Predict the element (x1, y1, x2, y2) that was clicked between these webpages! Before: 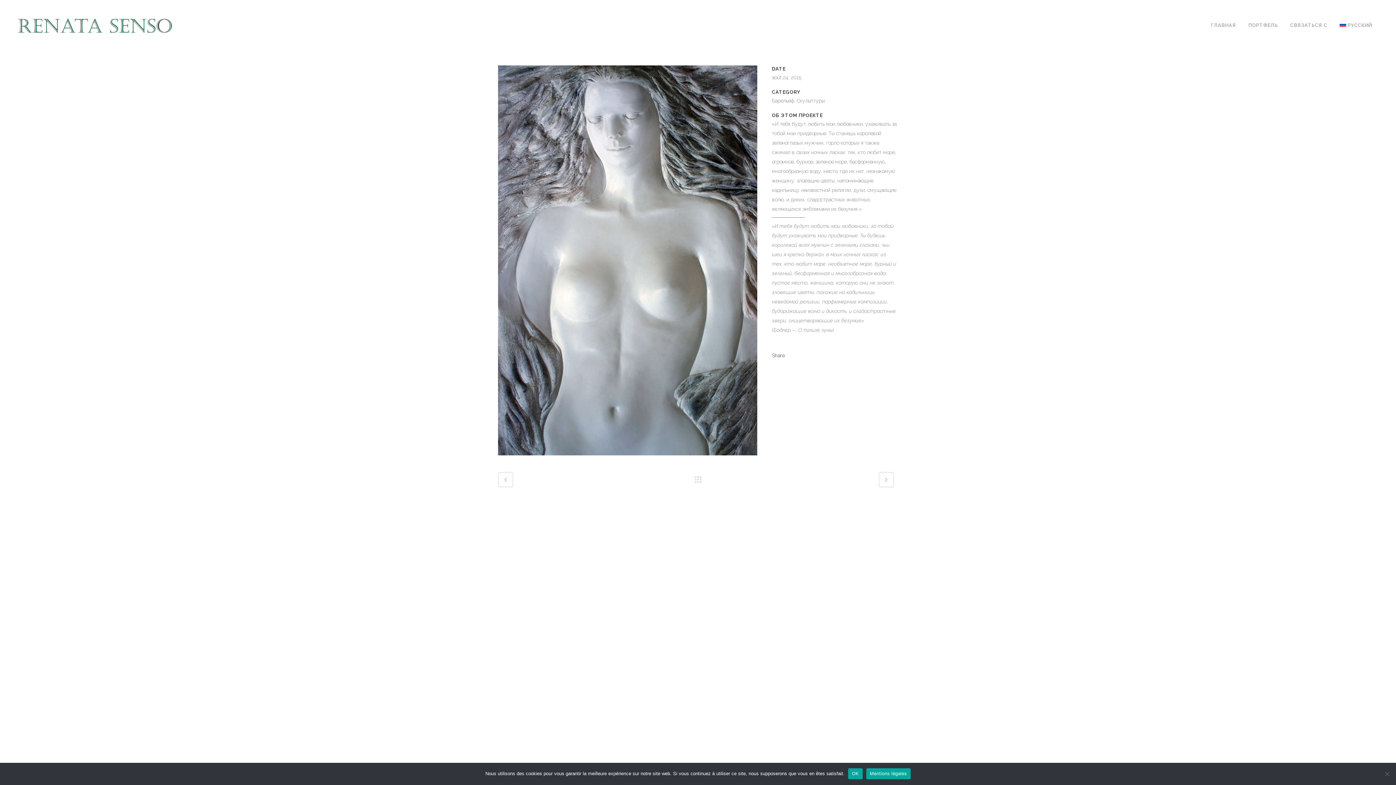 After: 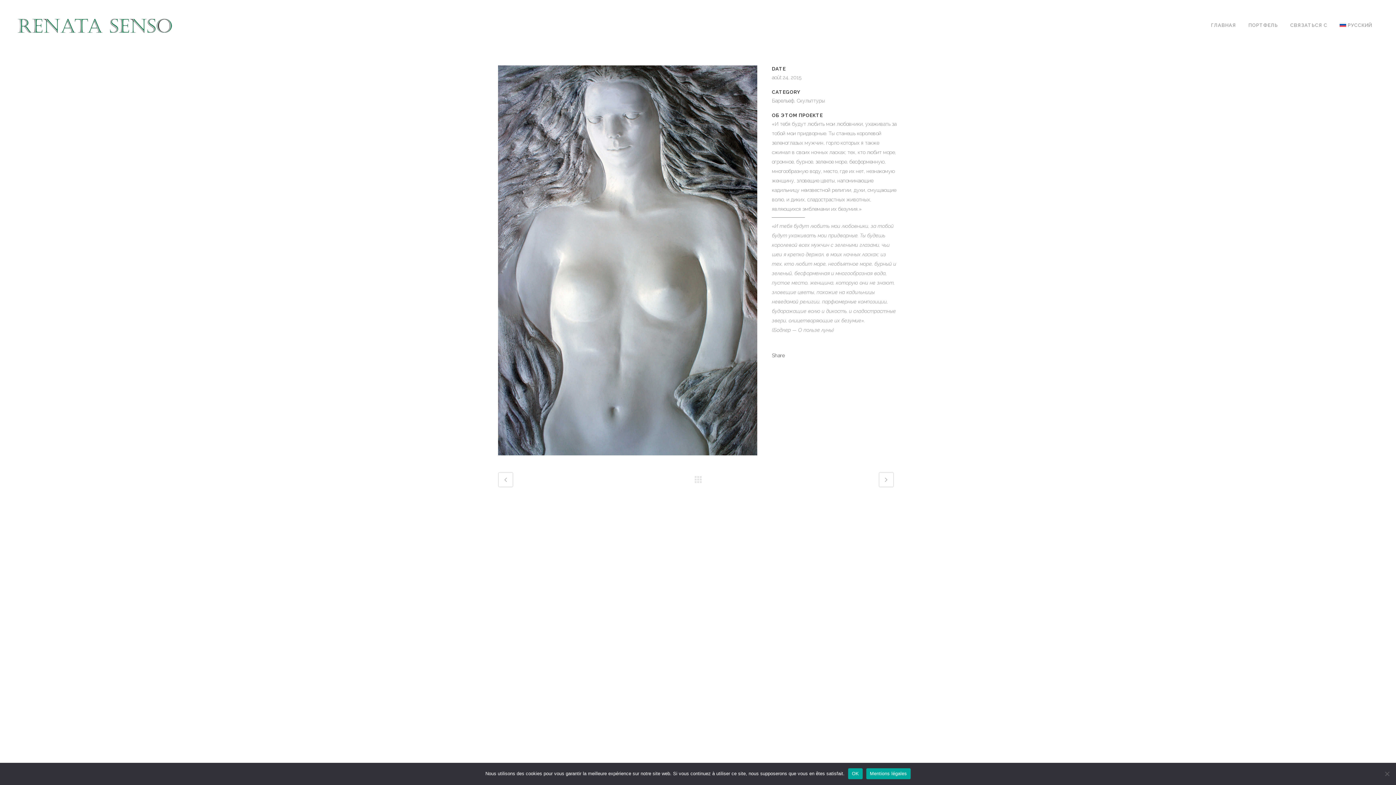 Action: label: Mentions légales bbox: (866, 768, 910, 779)